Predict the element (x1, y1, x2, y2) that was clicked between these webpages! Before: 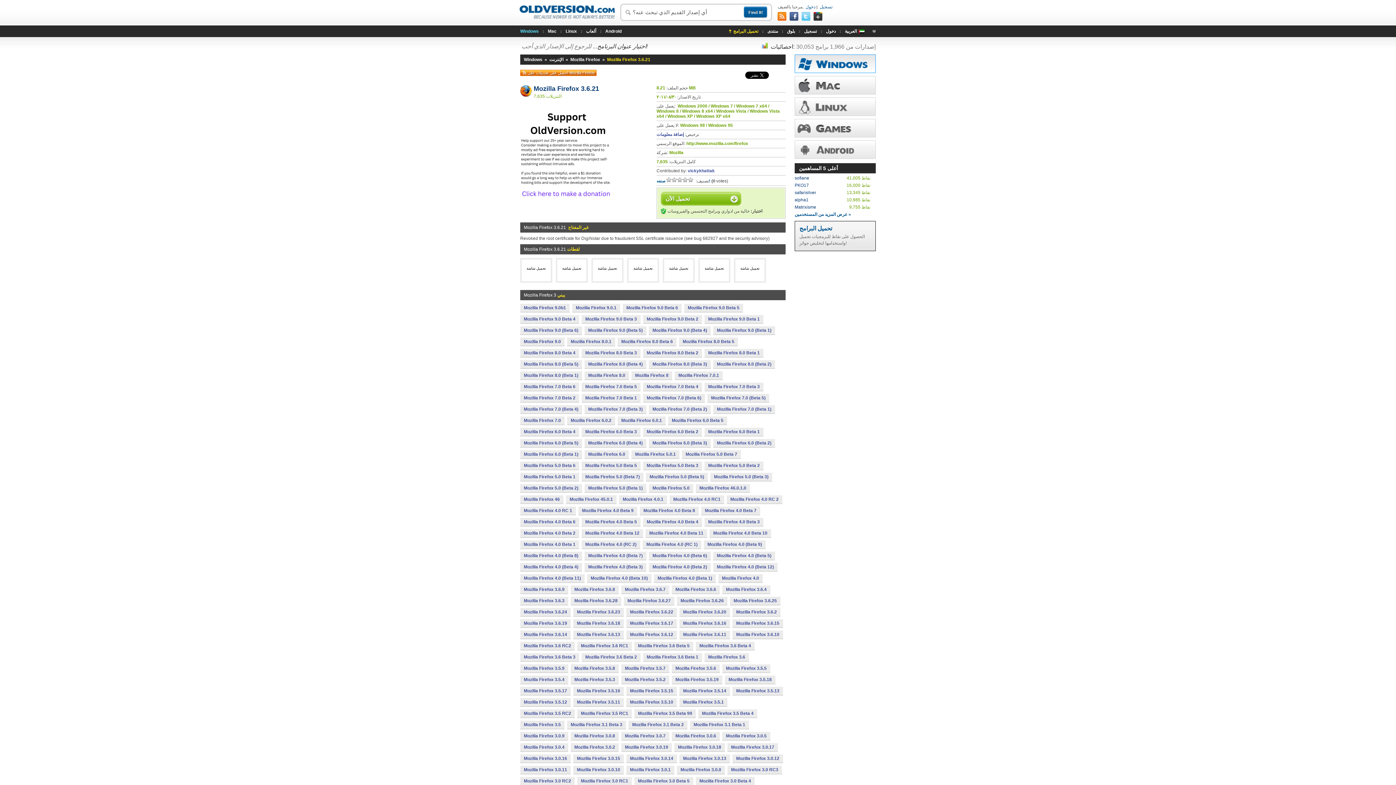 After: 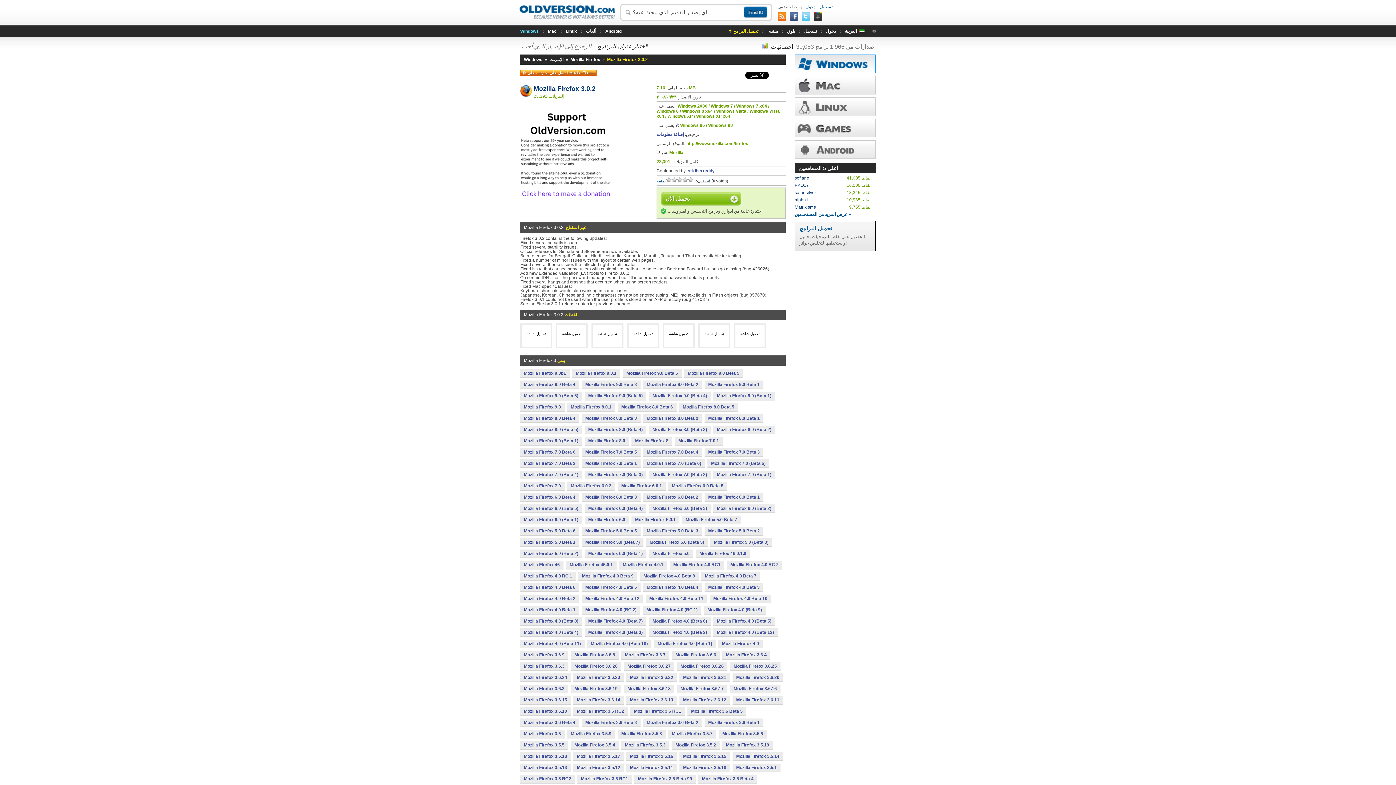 Action: label: Mozilla Firefox 3.0.2 bbox: (570, 743, 618, 751)